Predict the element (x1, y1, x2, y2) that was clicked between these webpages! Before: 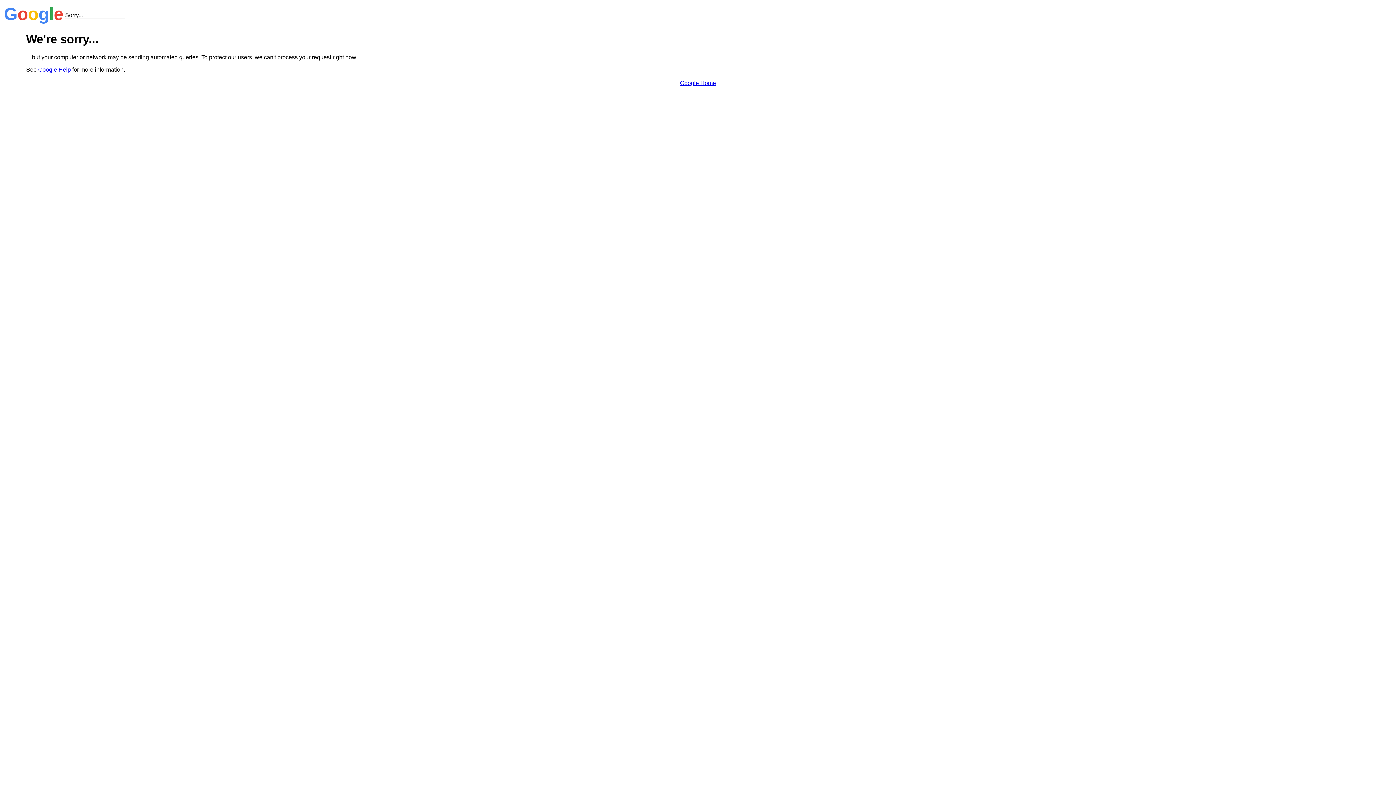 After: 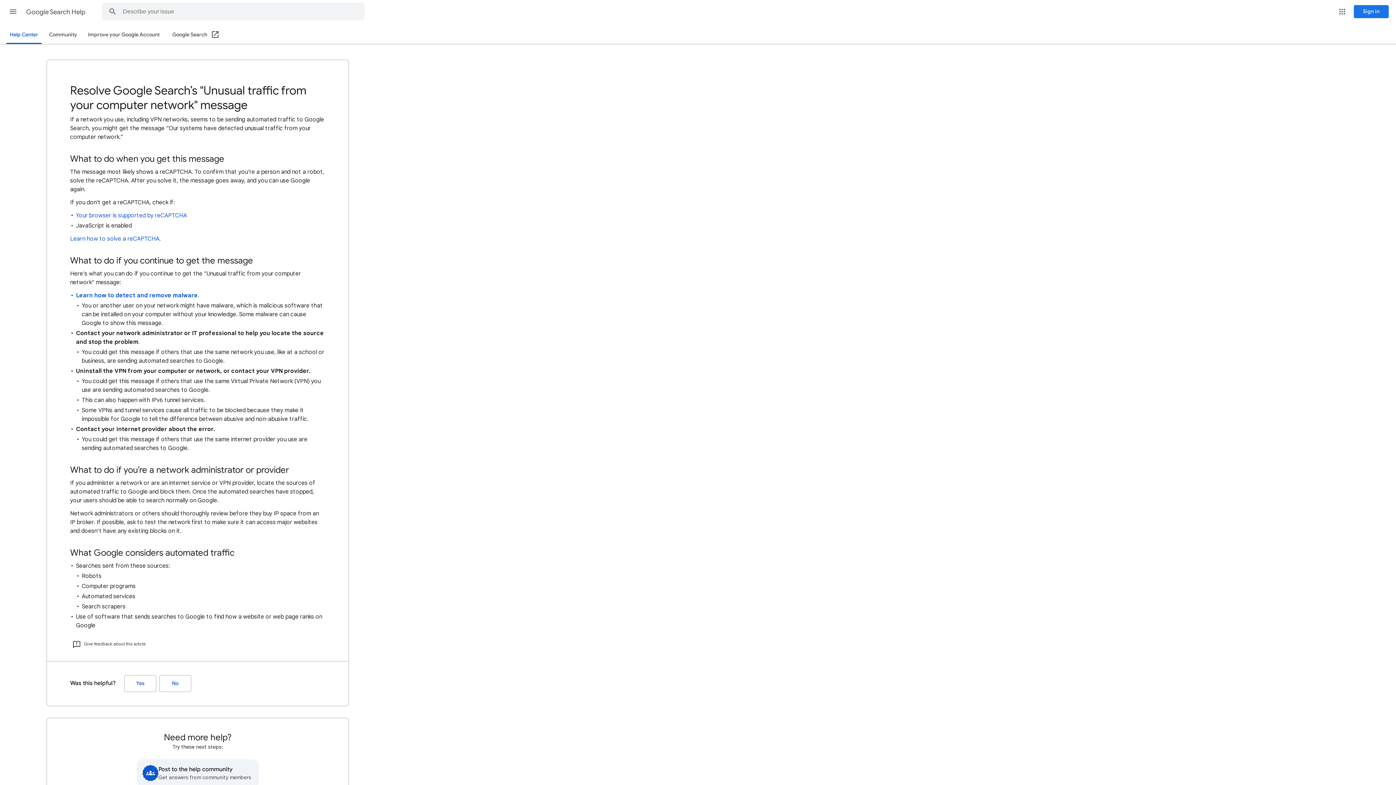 Action: bbox: (38, 66, 70, 72) label: Google Help